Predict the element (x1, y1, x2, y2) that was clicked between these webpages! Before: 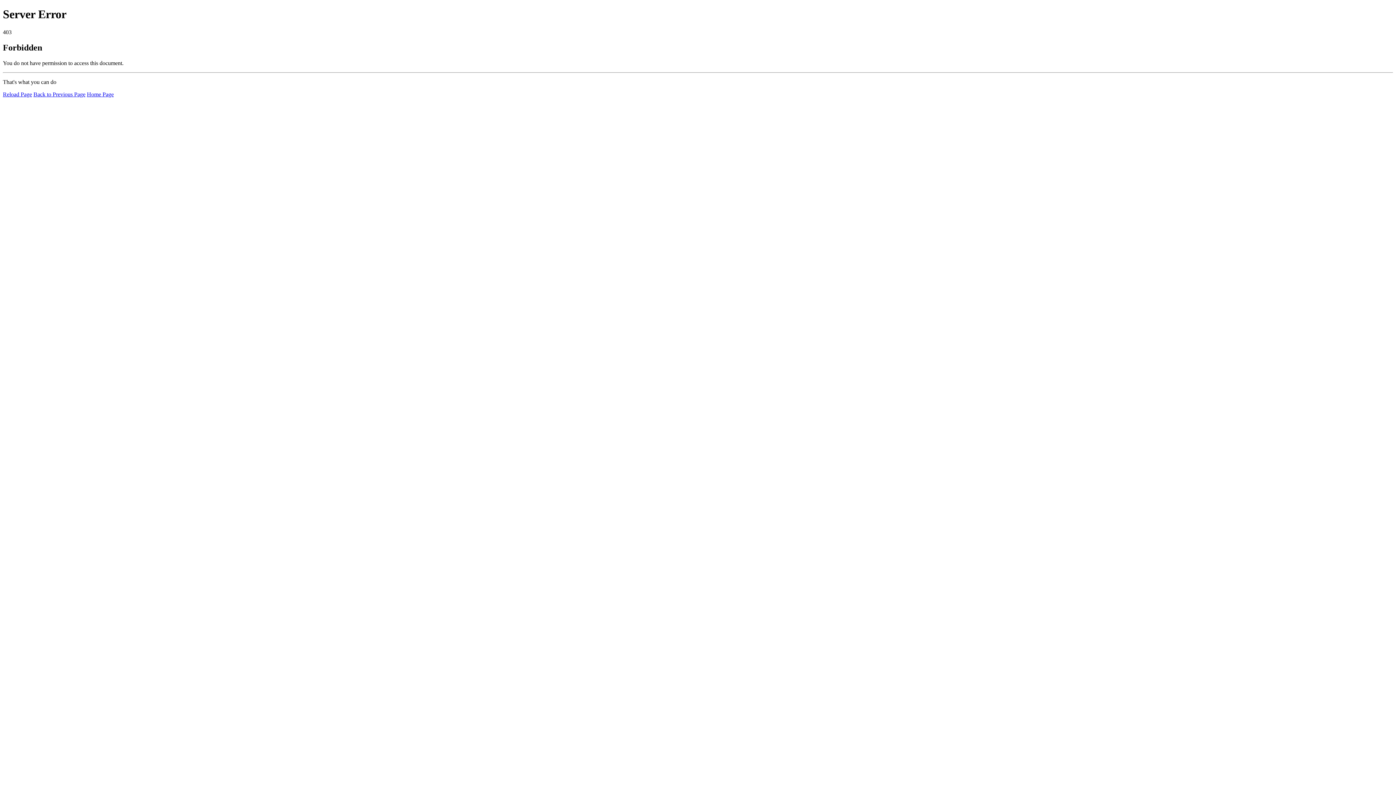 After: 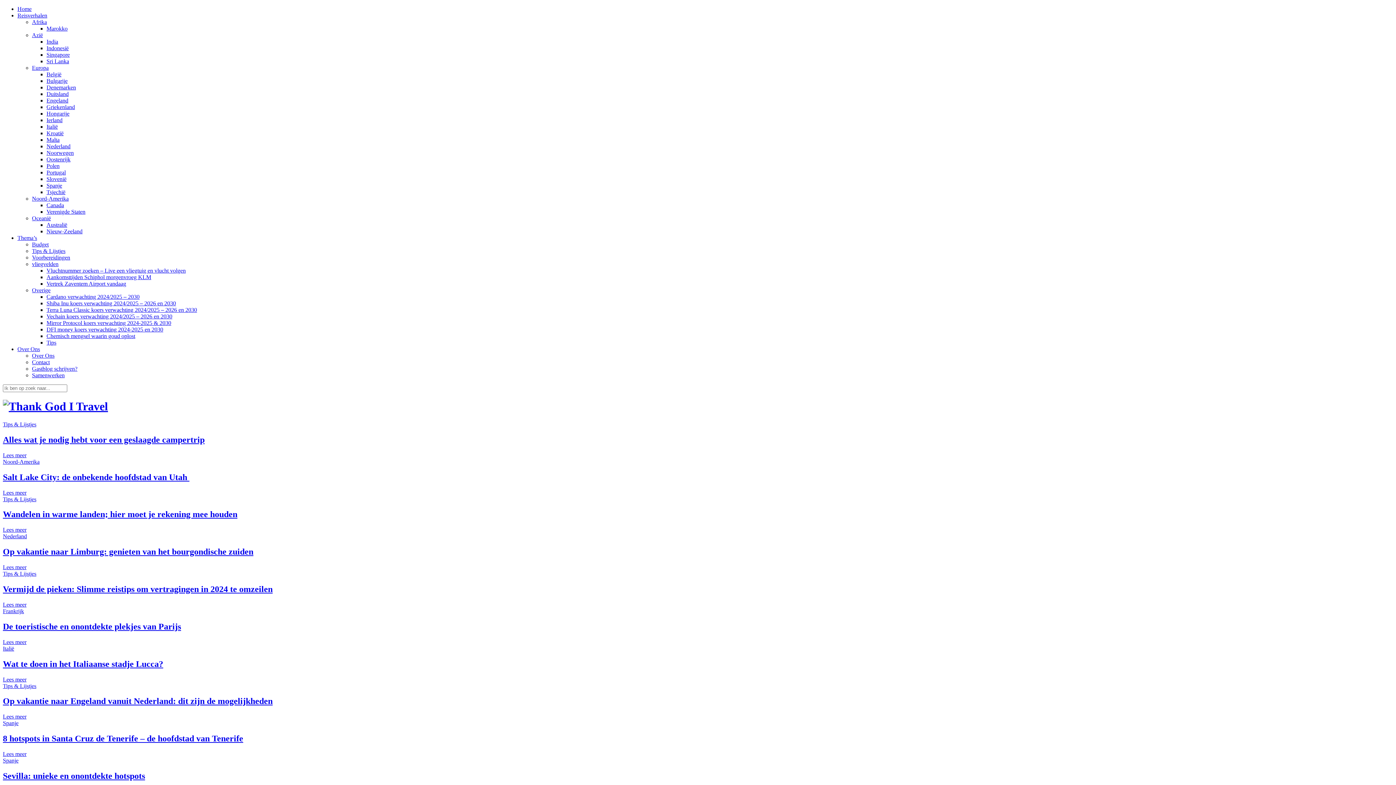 Action: bbox: (86, 91, 113, 97) label: Home Page